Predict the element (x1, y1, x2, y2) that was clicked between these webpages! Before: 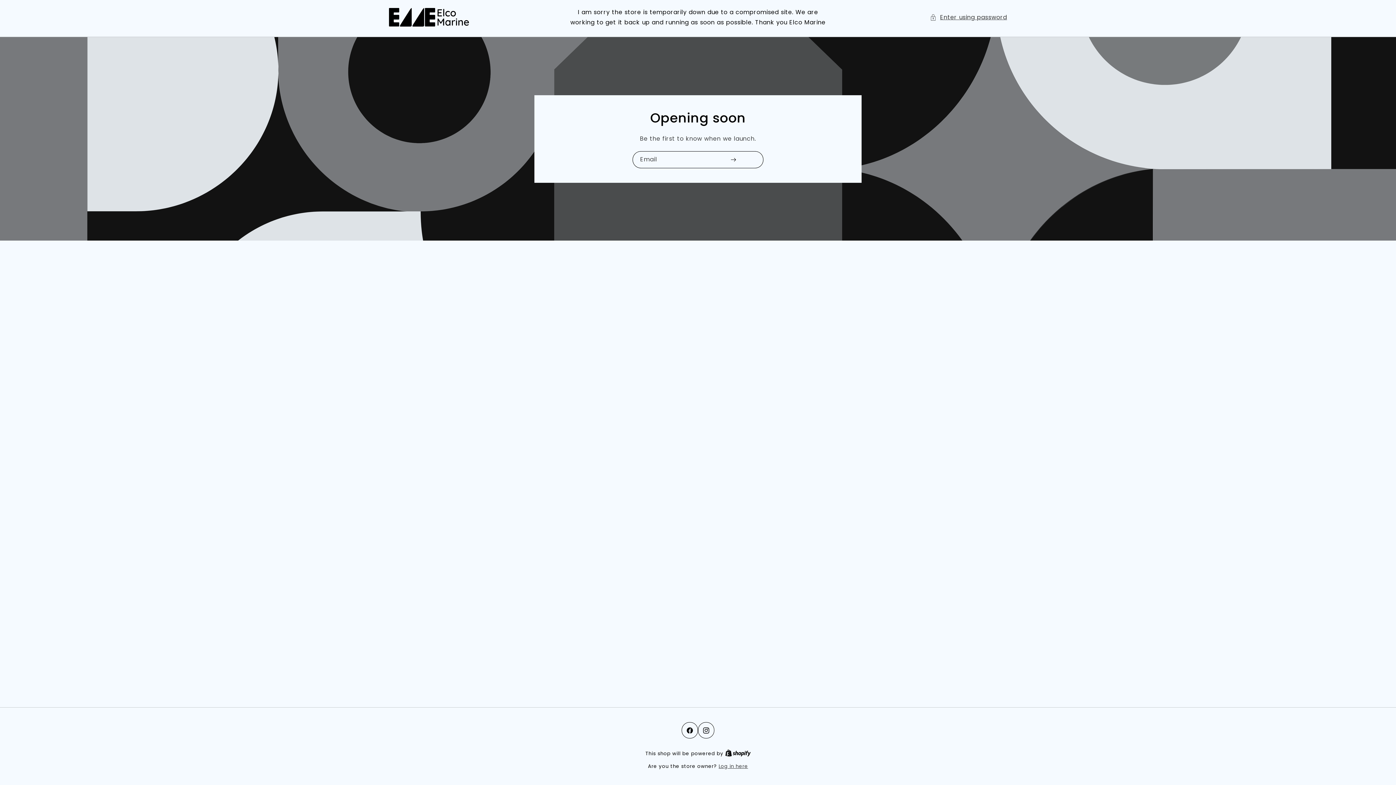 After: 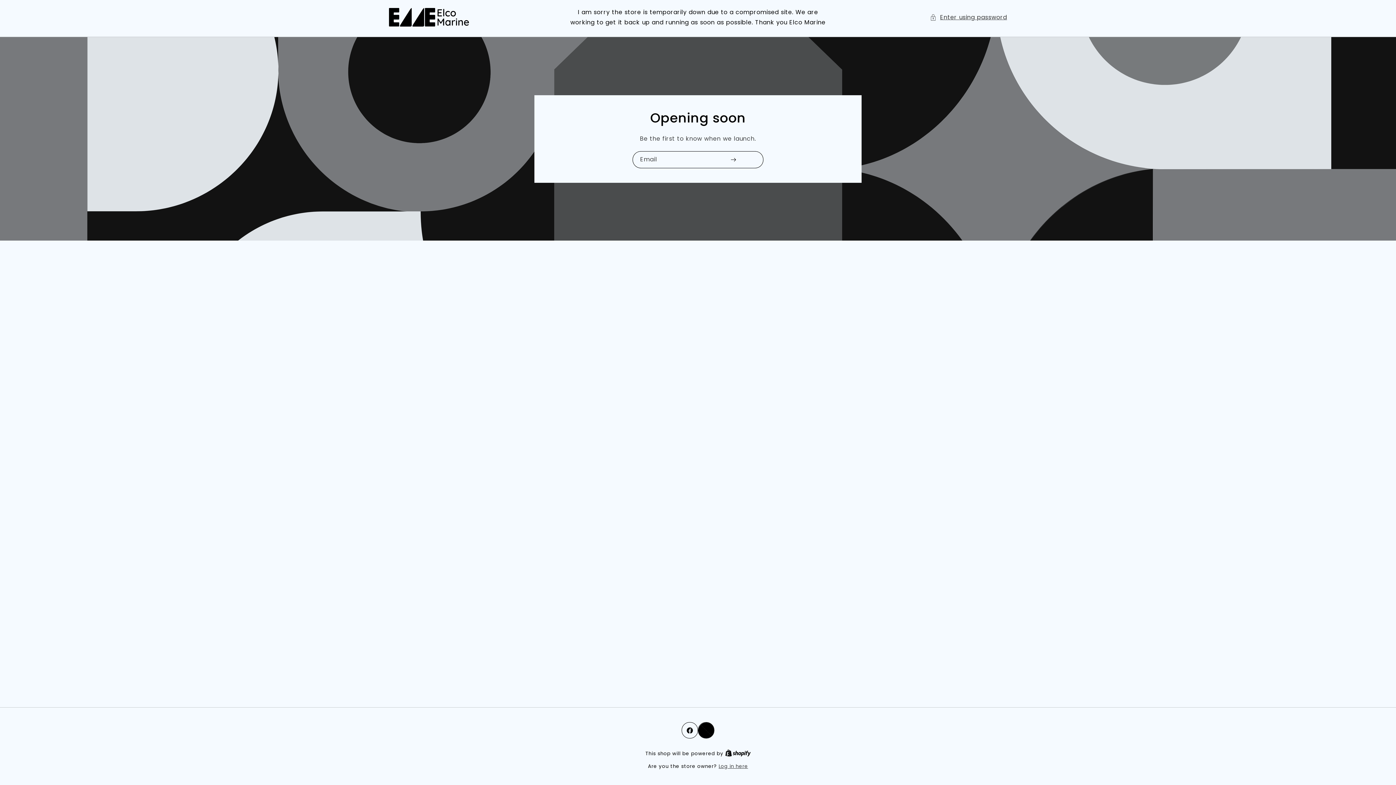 Action: label: Instagram bbox: (698, 722, 714, 738)